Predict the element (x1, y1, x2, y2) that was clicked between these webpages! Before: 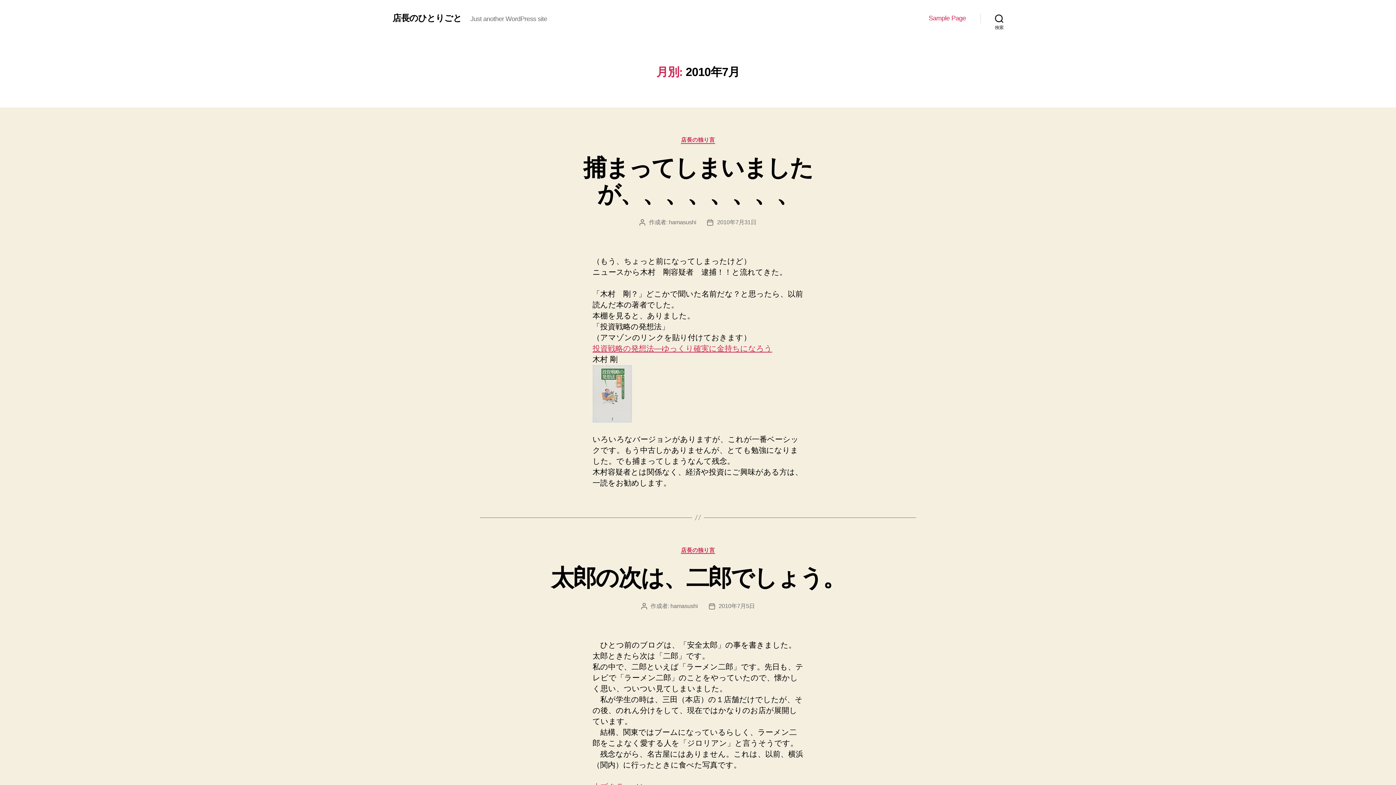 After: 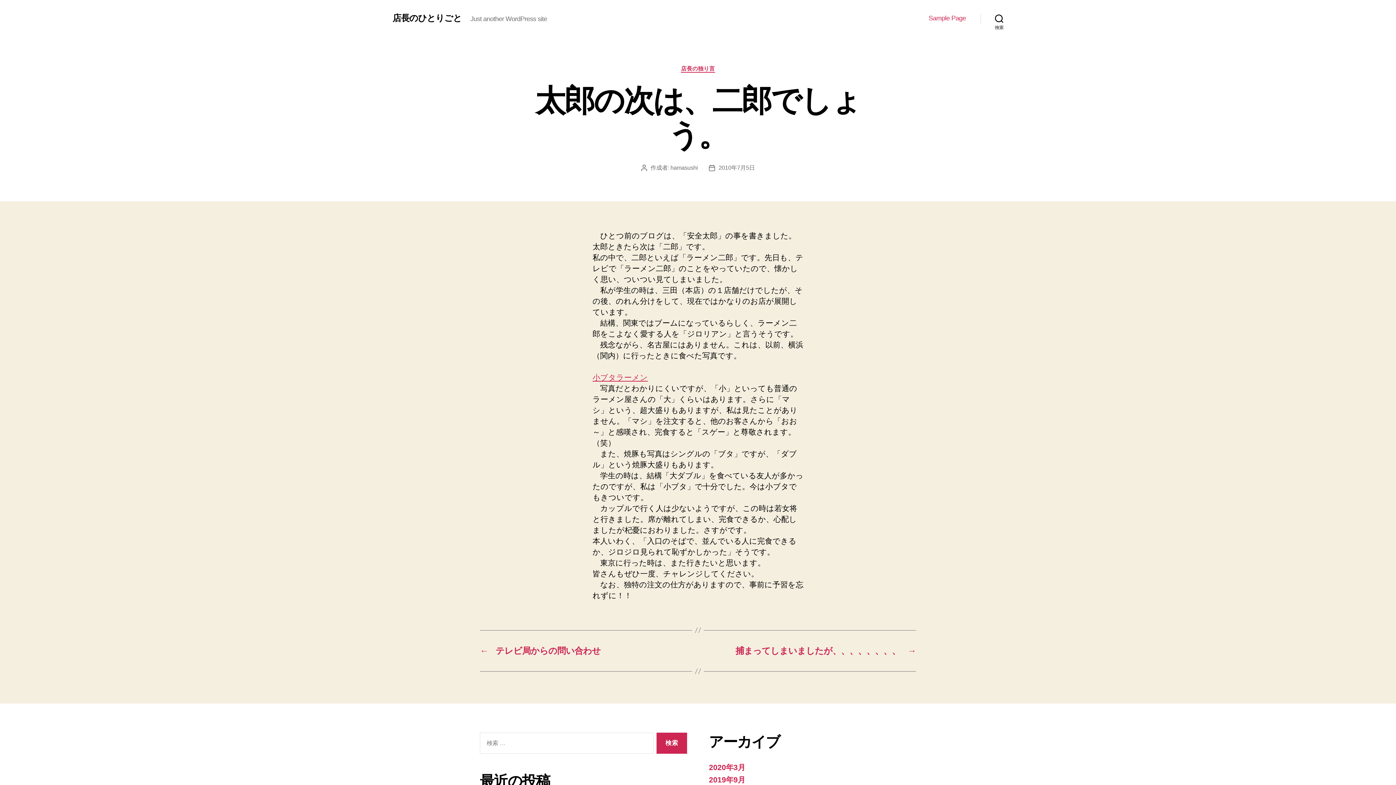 Action: label: 2010年7月5日 bbox: (718, 603, 755, 609)